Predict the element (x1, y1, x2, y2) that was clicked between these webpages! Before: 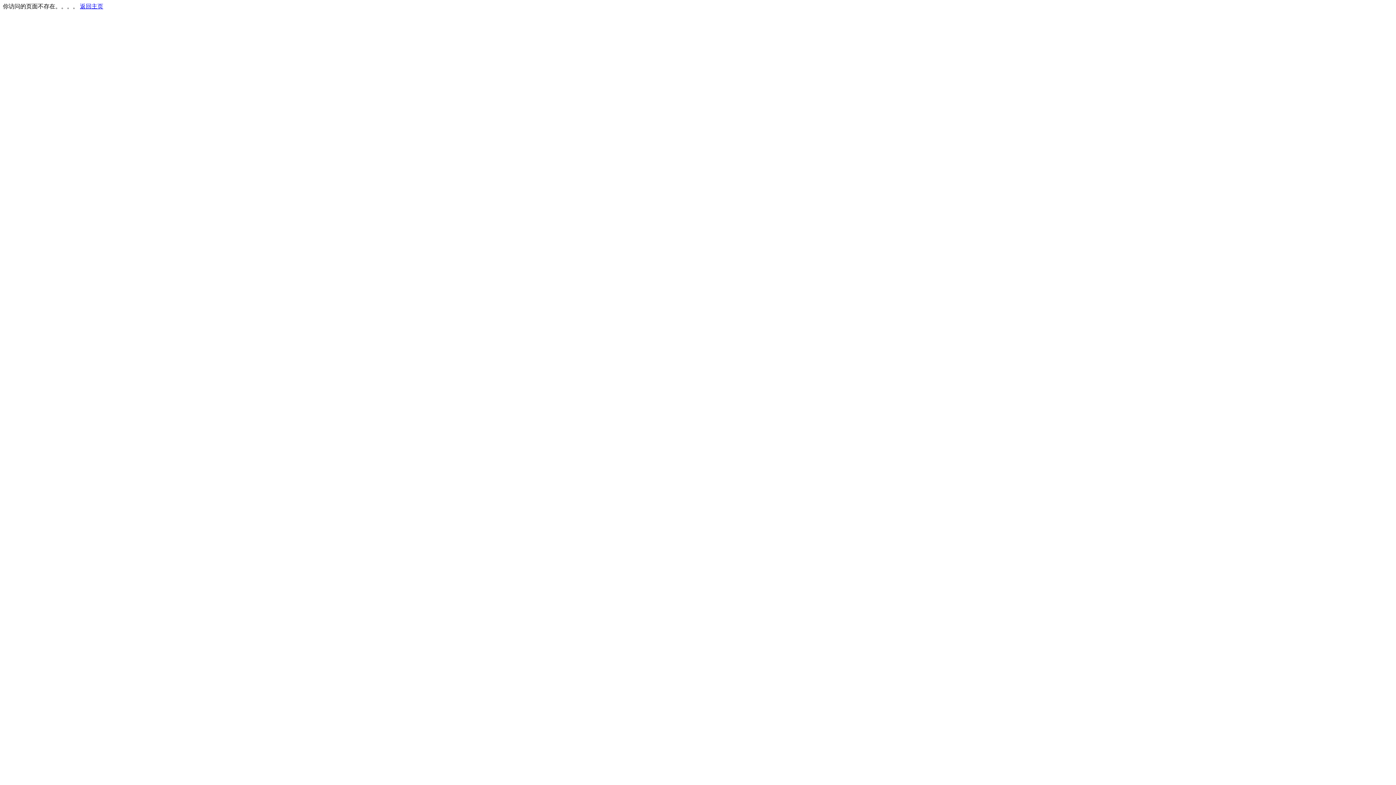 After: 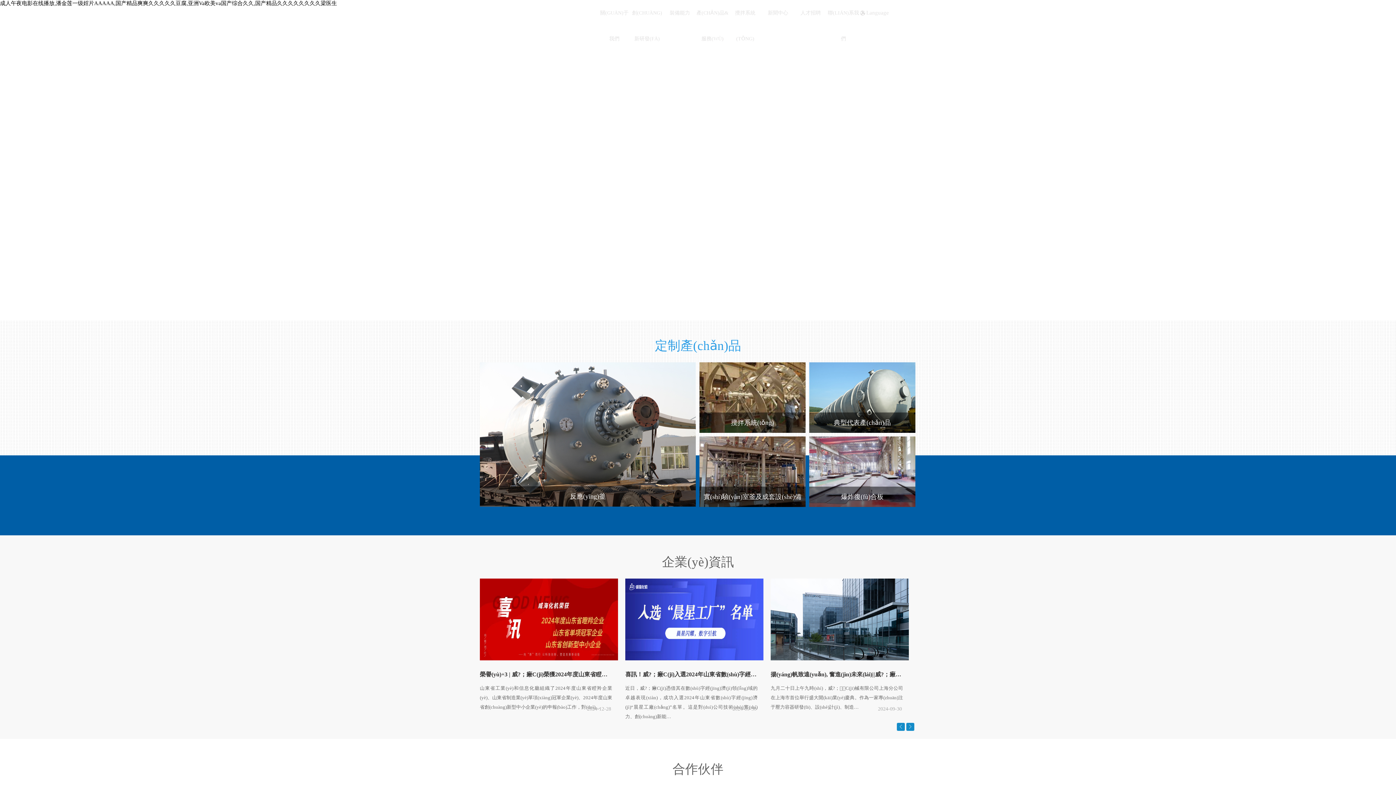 Action: label: 返回主页 bbox: (80, 3, 103, 9)